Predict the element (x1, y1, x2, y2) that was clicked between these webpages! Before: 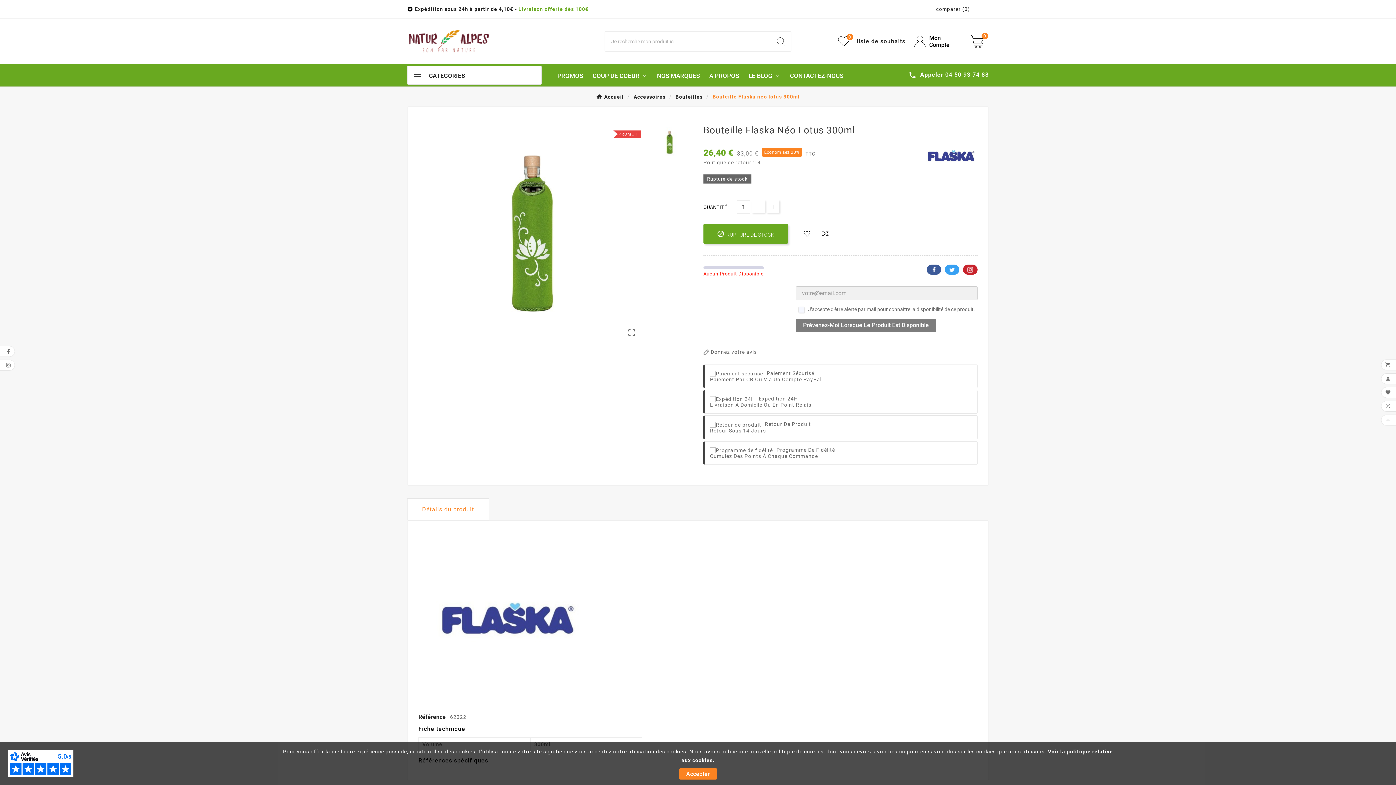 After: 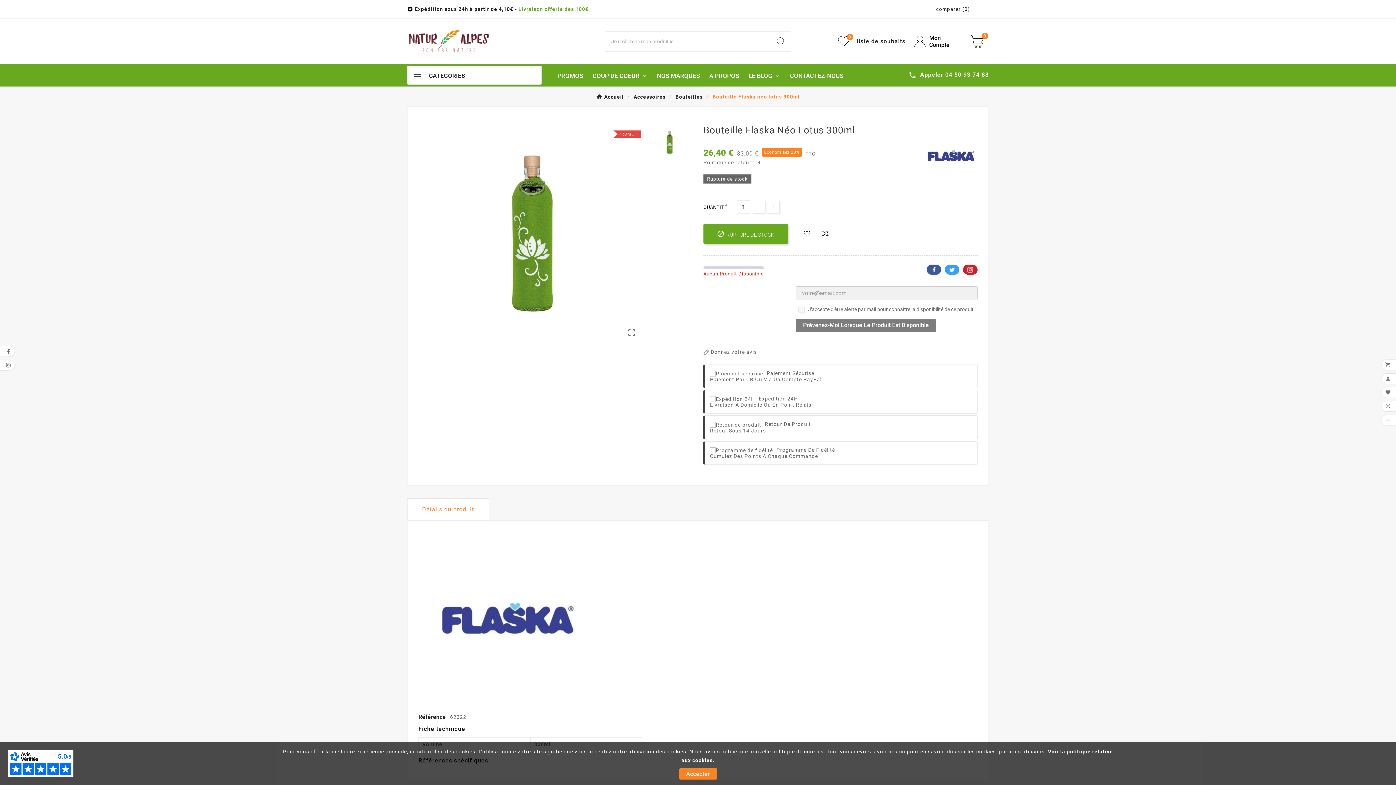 Action: bbox: (908, 71, 989, 77) label: Appeler 04 50 93 74 88